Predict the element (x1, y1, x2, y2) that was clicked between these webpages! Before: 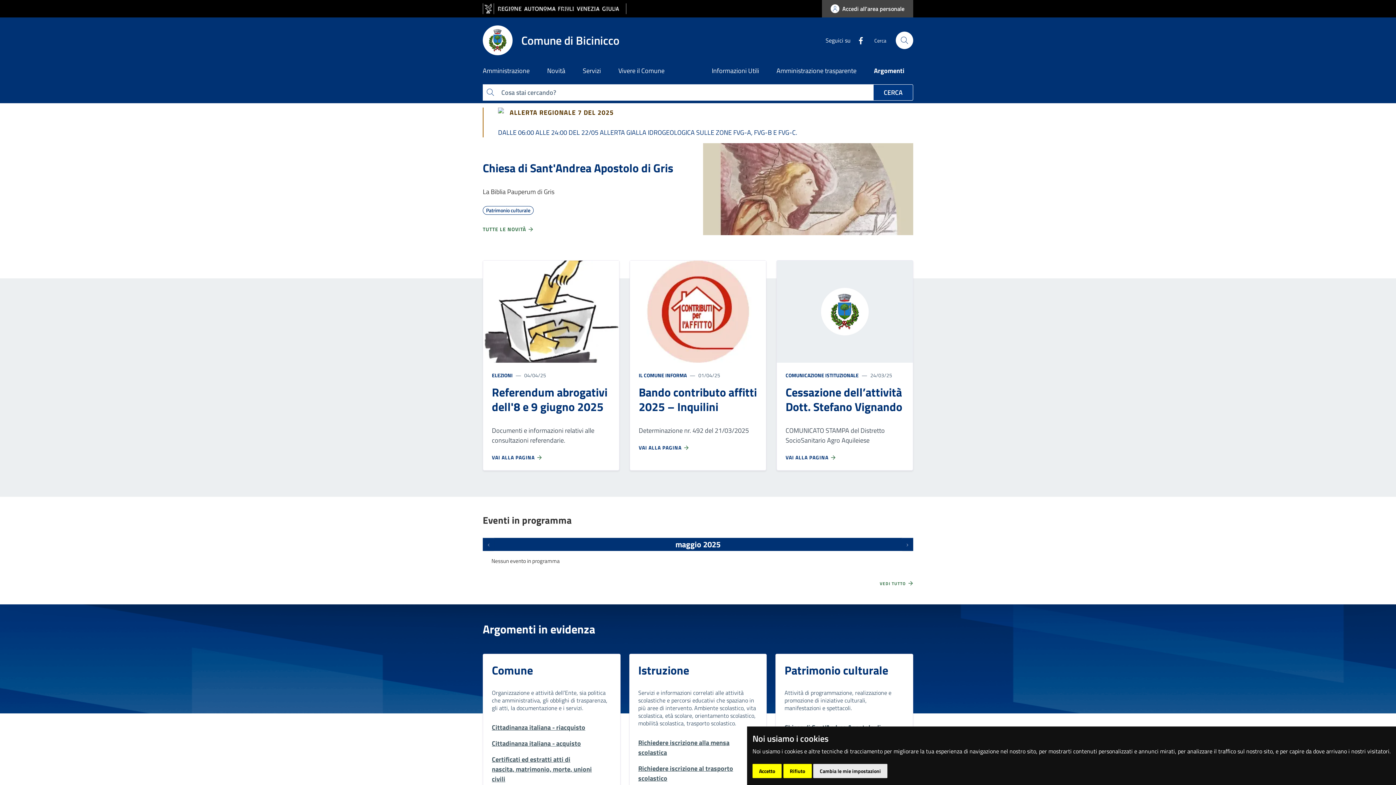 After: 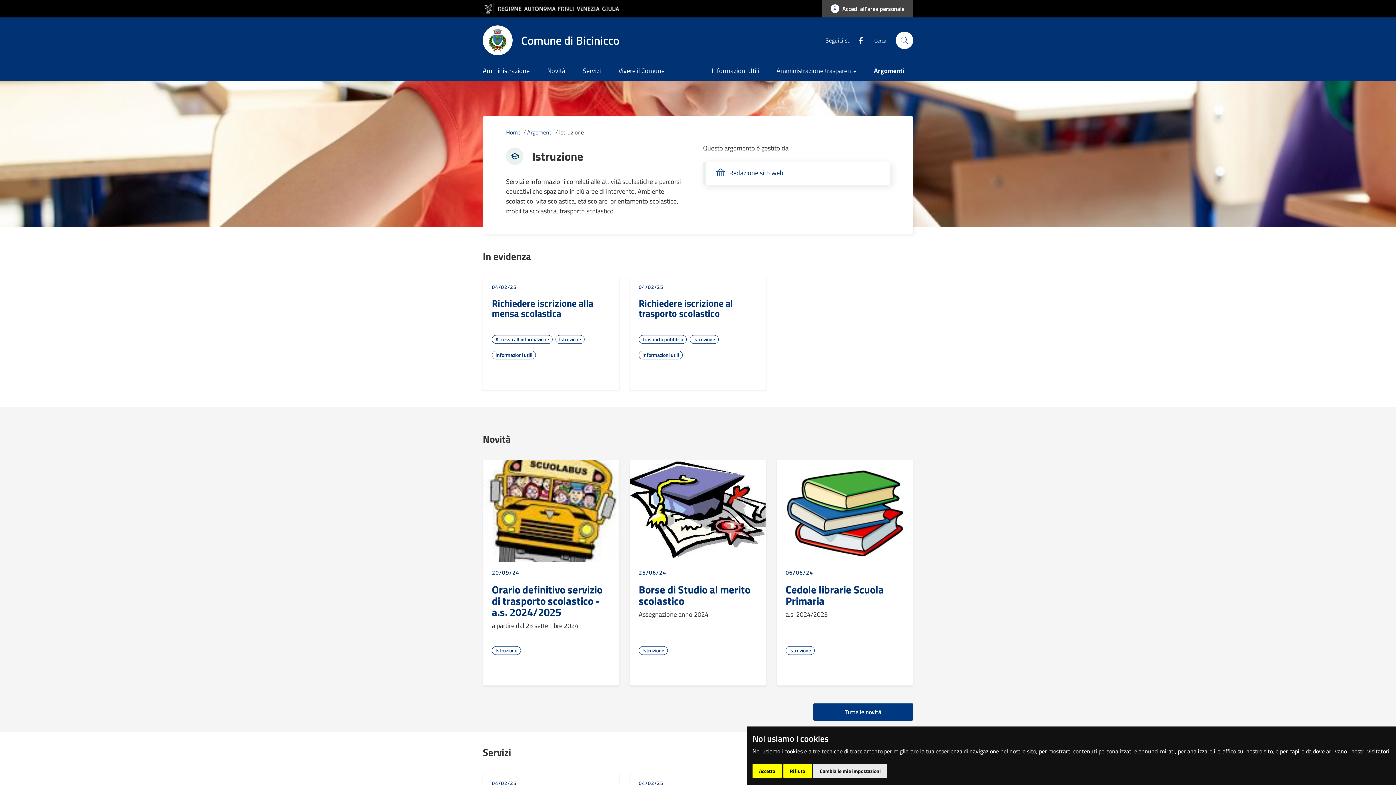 Action: label: Istruzione bbox: (638, 661, 689, 679)